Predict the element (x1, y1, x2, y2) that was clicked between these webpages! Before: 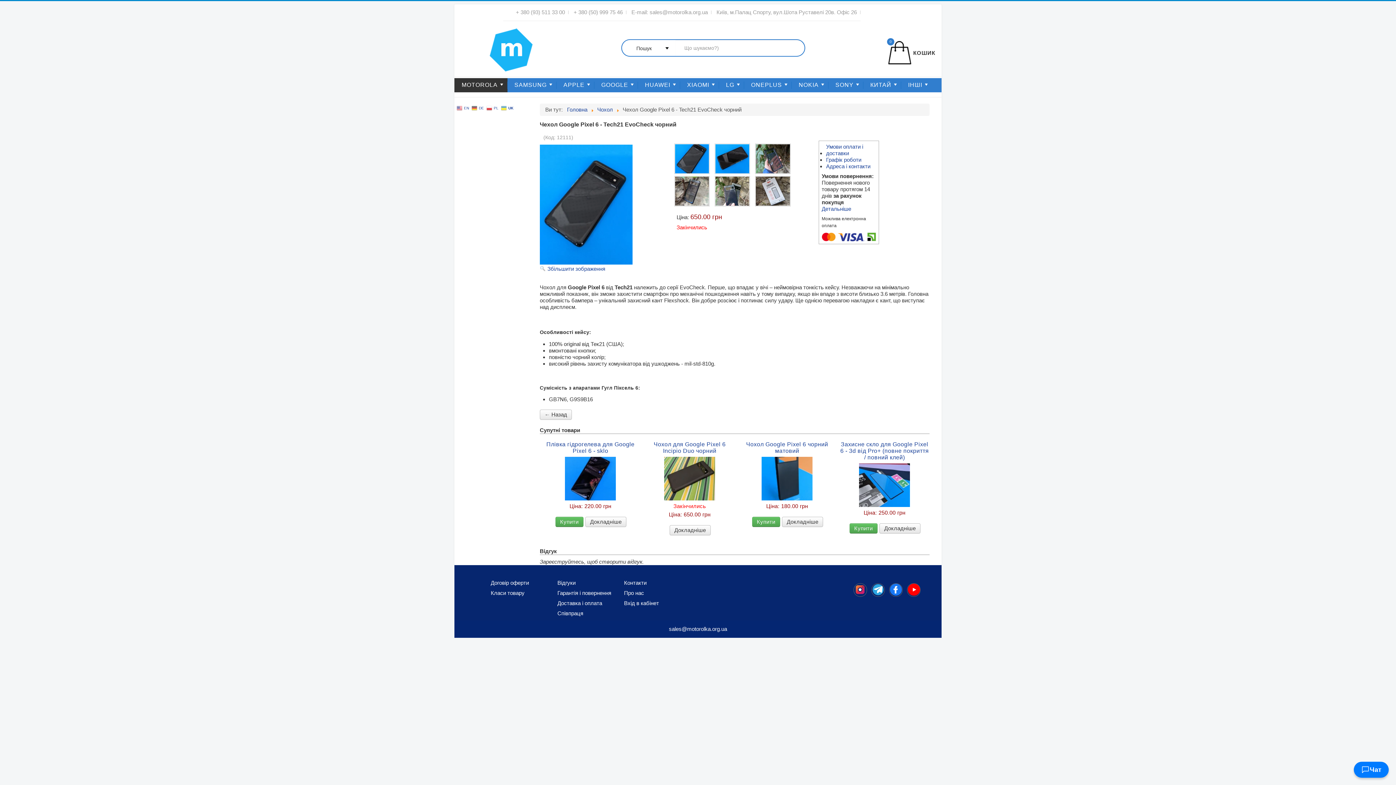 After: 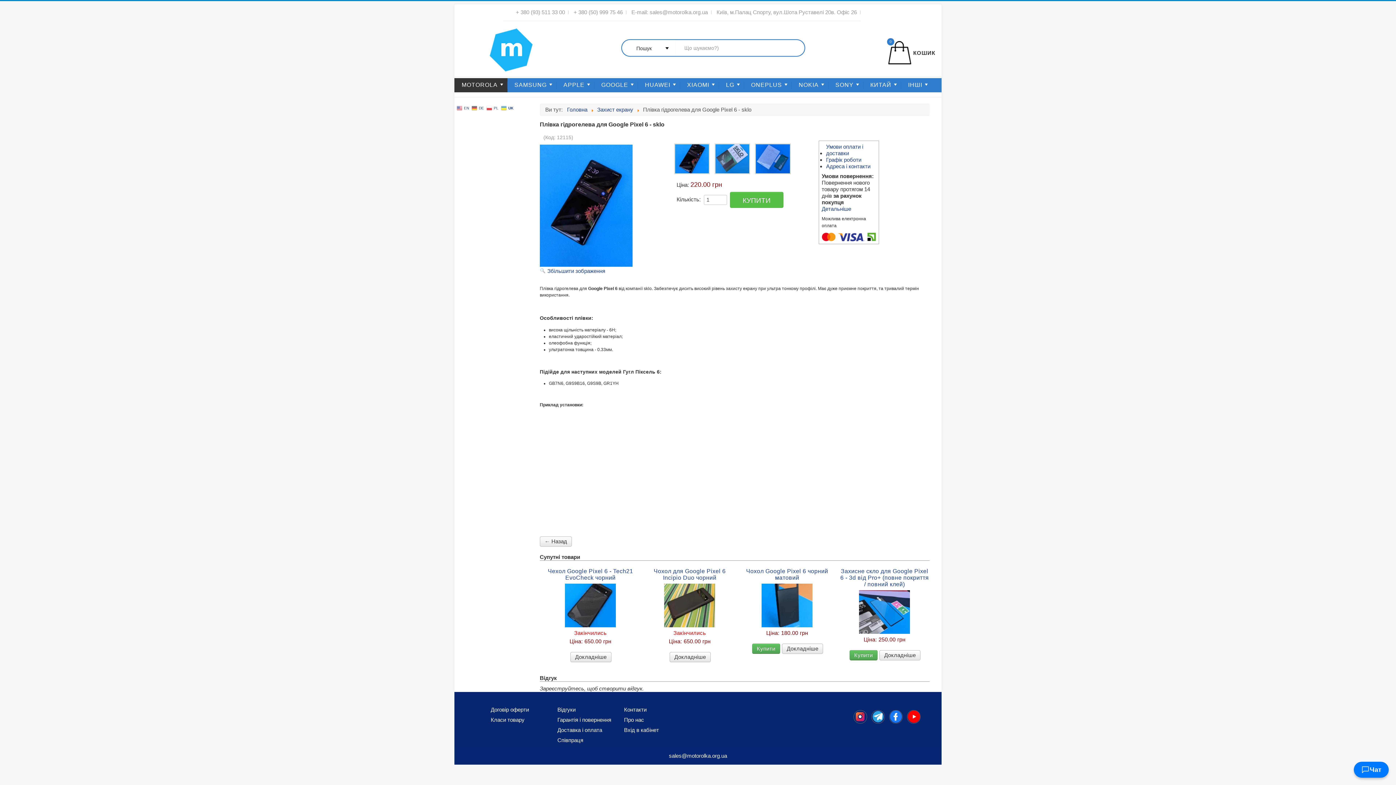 Action: bbox: (585, 516, 626, 527) label: Докладніше